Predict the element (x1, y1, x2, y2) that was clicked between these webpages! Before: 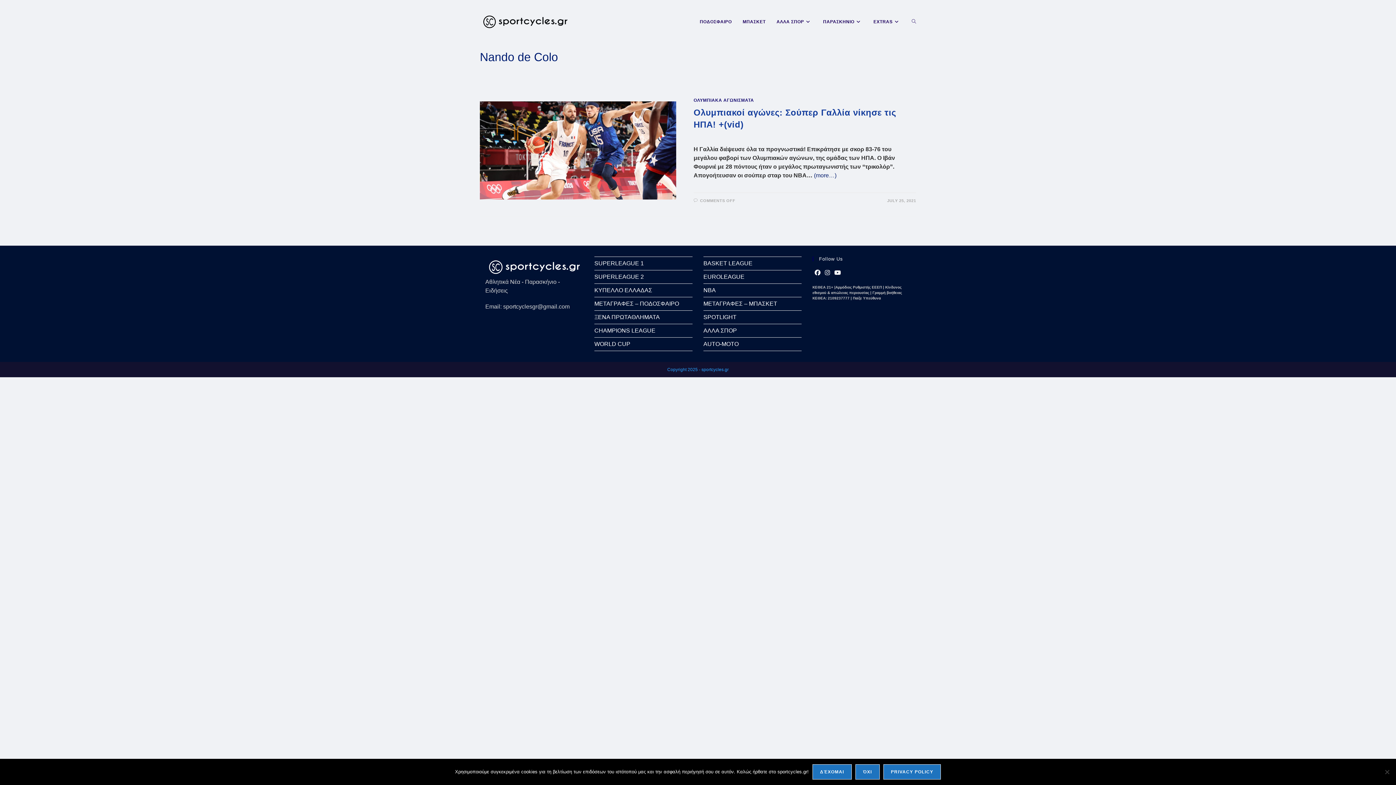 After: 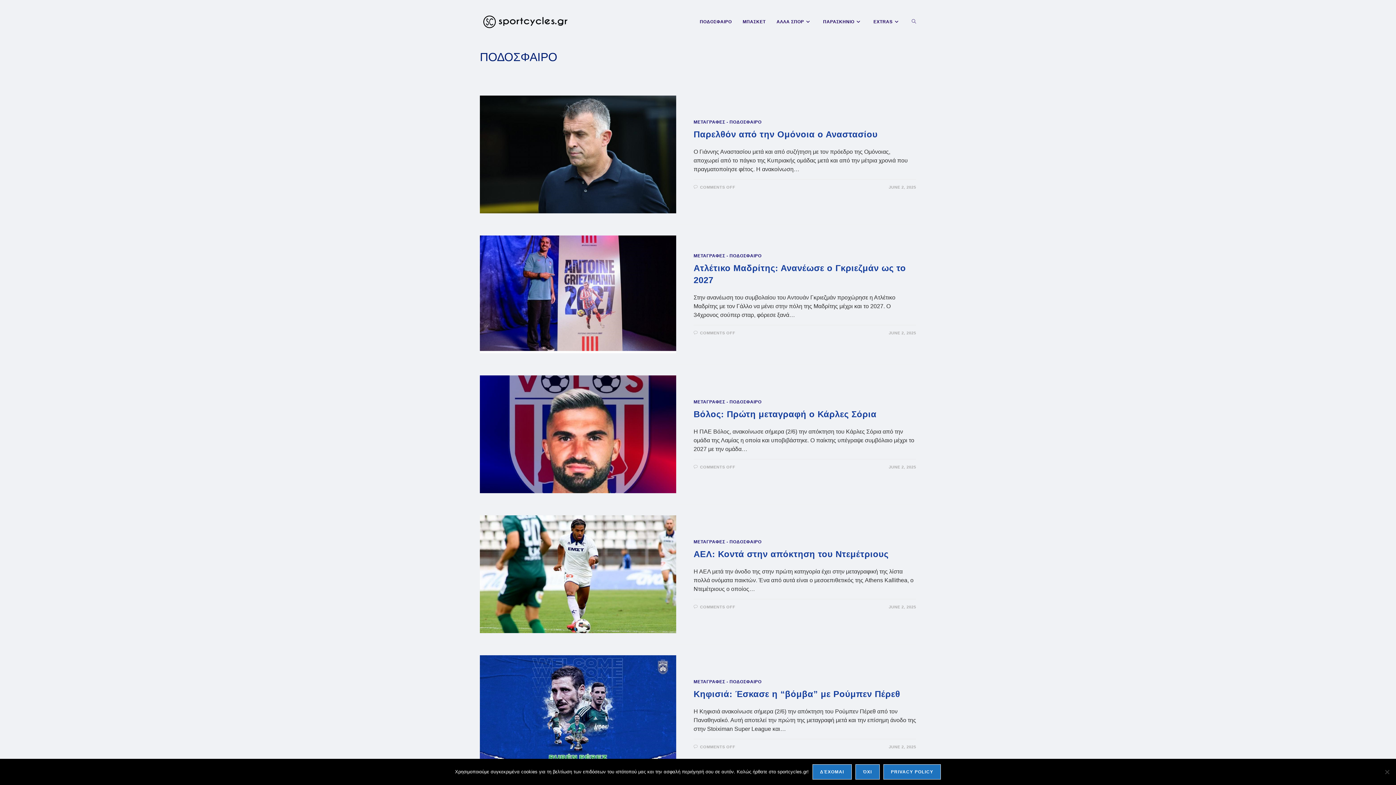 Action: bbox: (694, 7, 737, 36) label: ΠΟΔΟΣΦΑΙΡΟ